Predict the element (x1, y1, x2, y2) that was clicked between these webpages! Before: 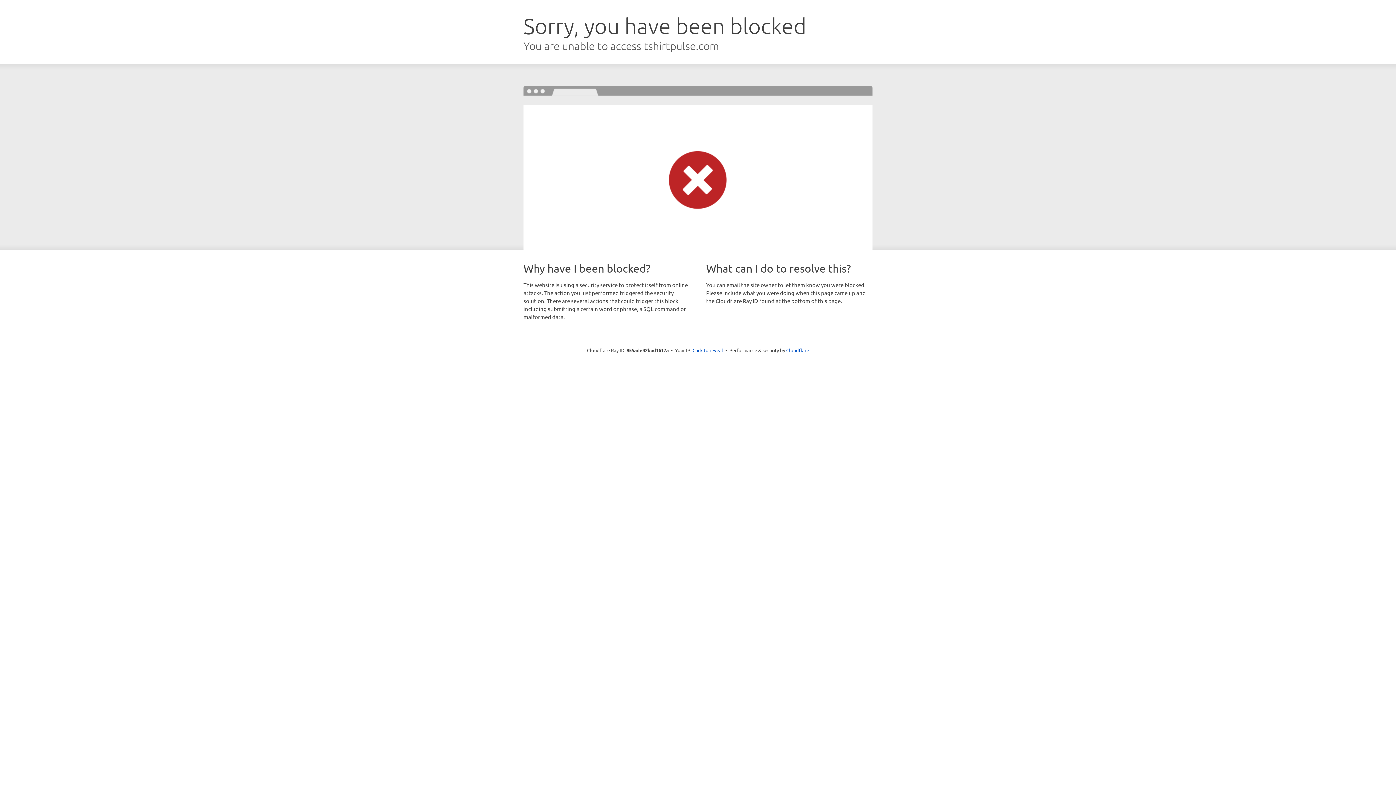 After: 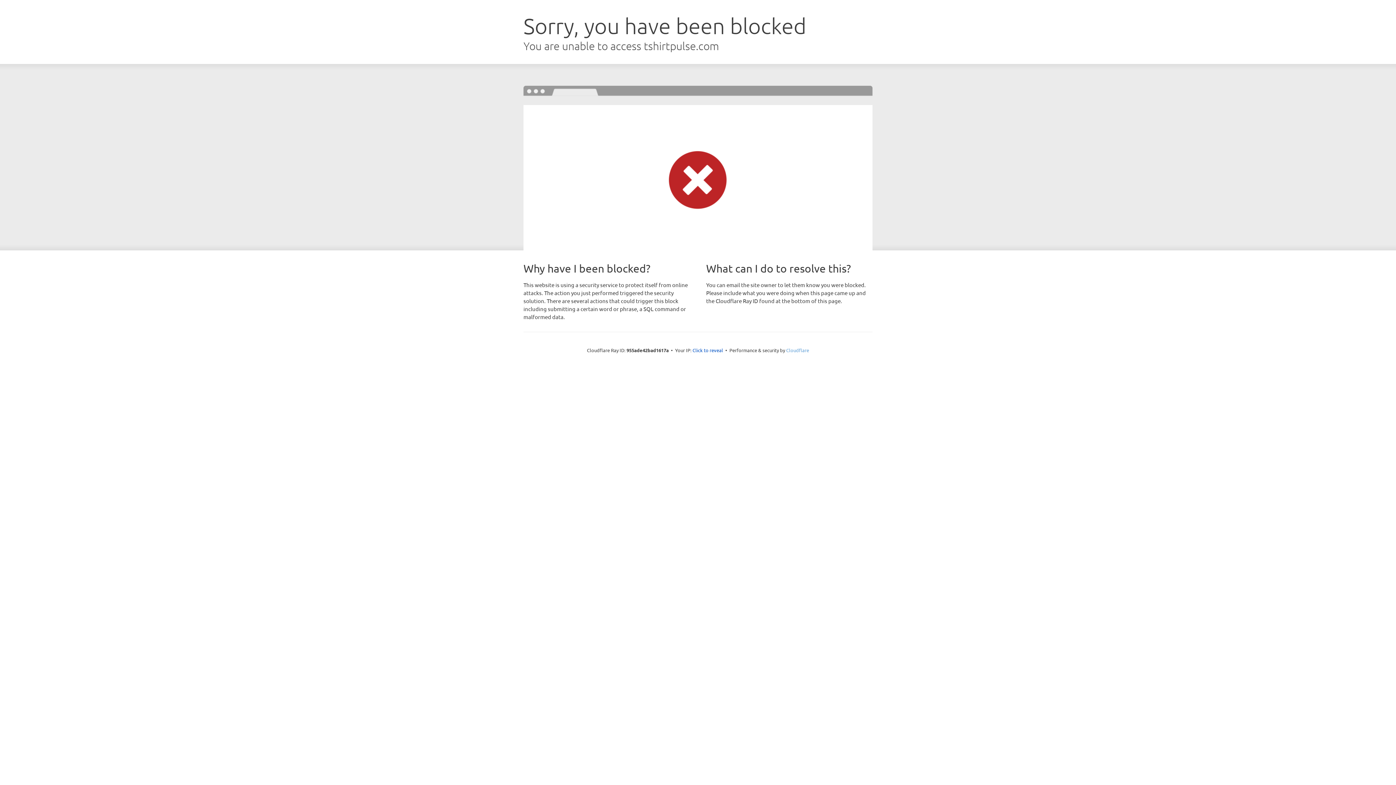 Action: bbox: (786, 347, 809, 353) label: Cloudflare